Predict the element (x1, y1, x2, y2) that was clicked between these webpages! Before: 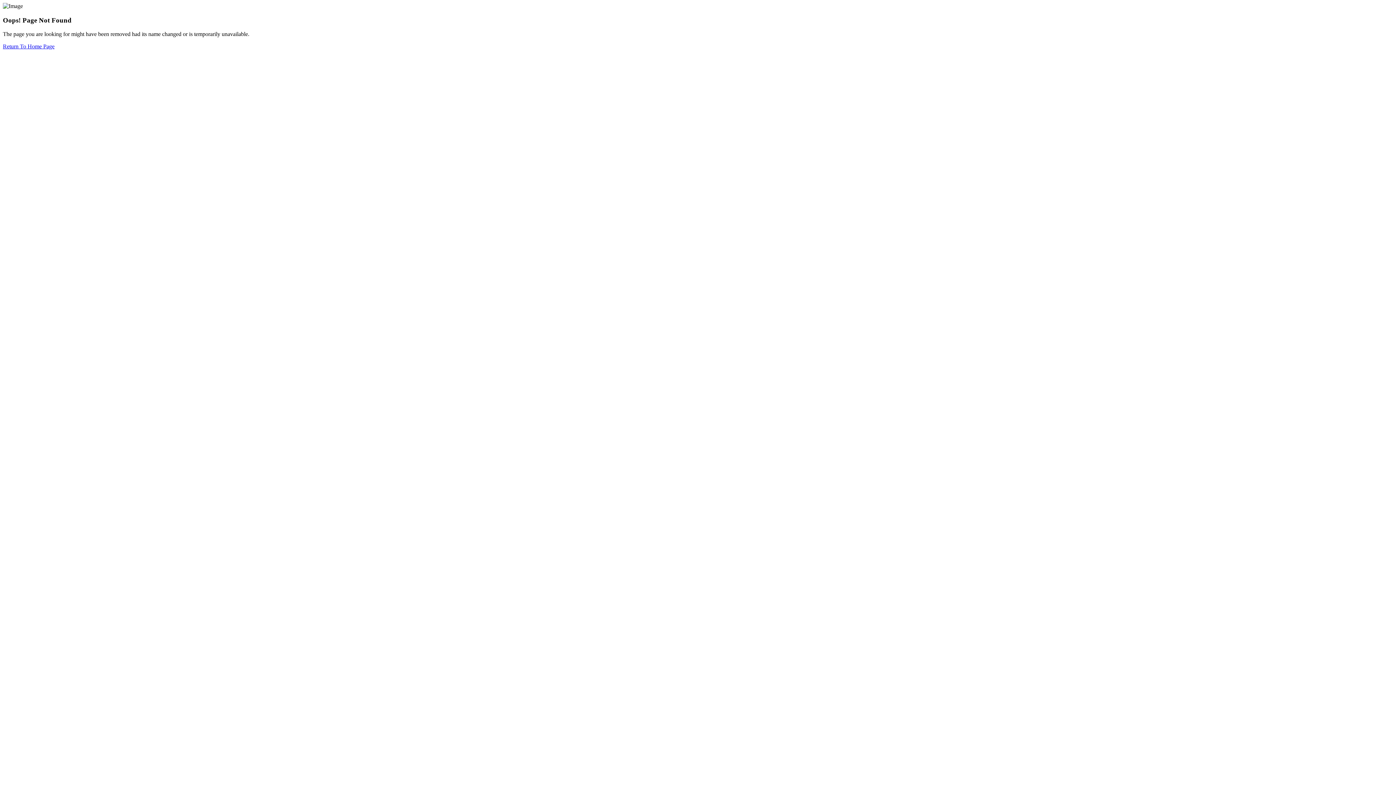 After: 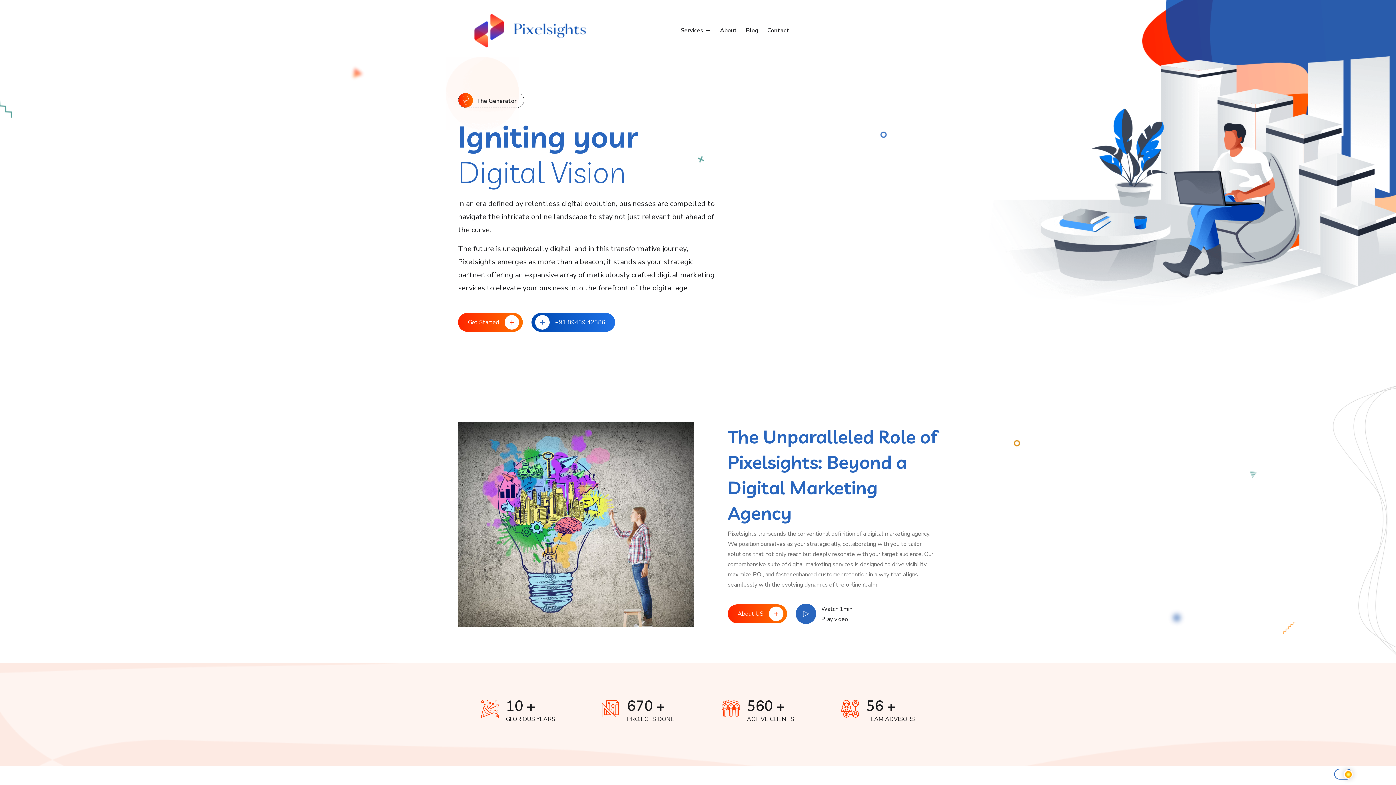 Action: bbox: (2, 43, 54, 49) label: Return To Home Page